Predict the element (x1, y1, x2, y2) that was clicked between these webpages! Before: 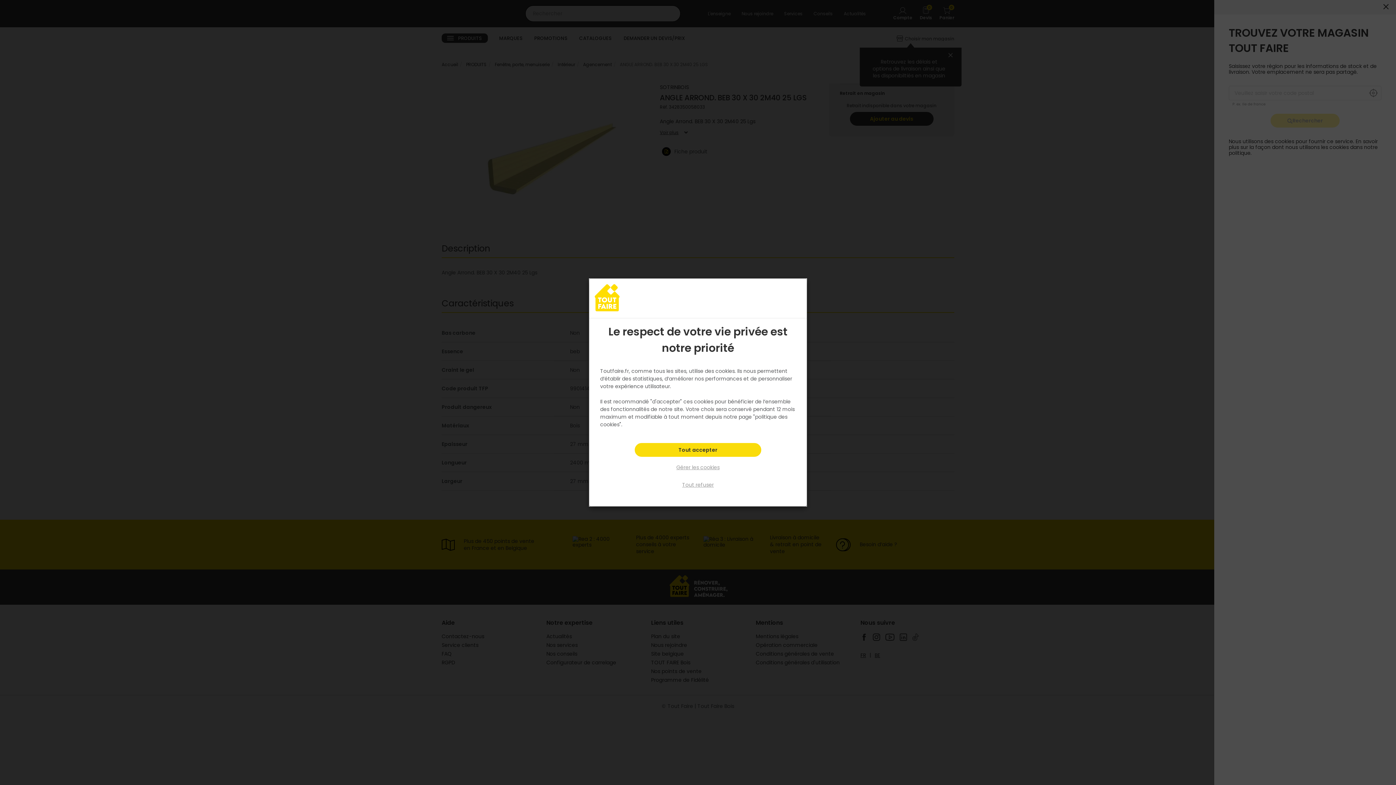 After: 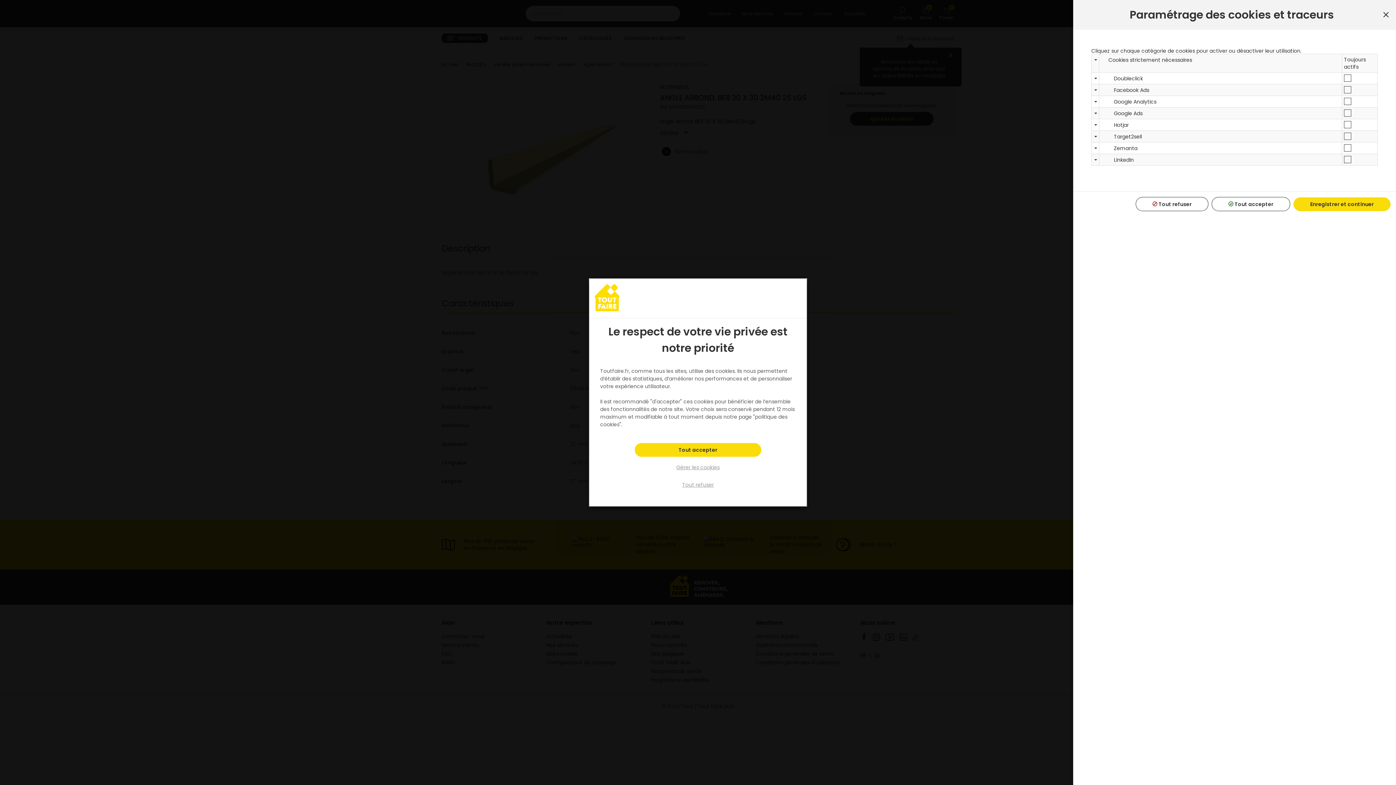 Action: bbox: (659, 460, 736, 474) label: Gérer les cookies